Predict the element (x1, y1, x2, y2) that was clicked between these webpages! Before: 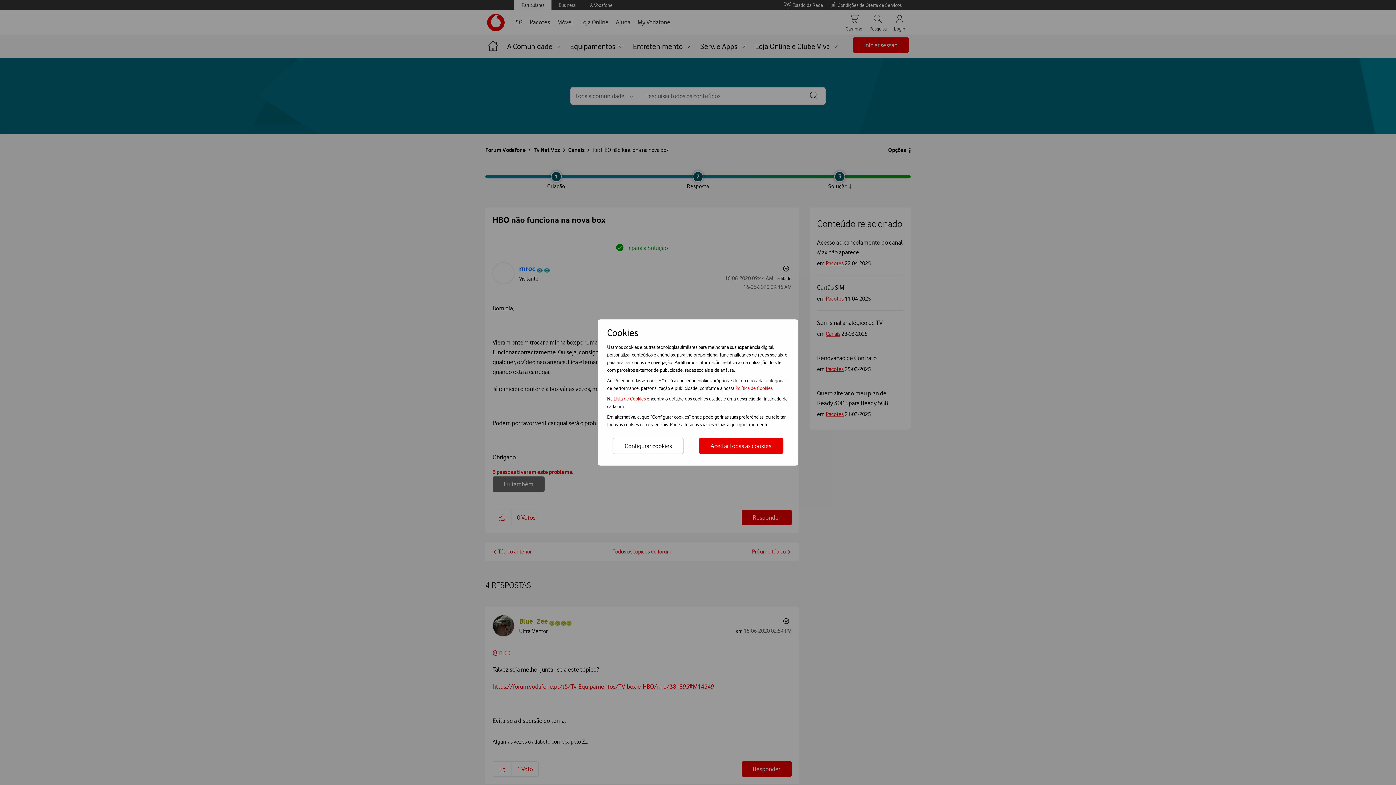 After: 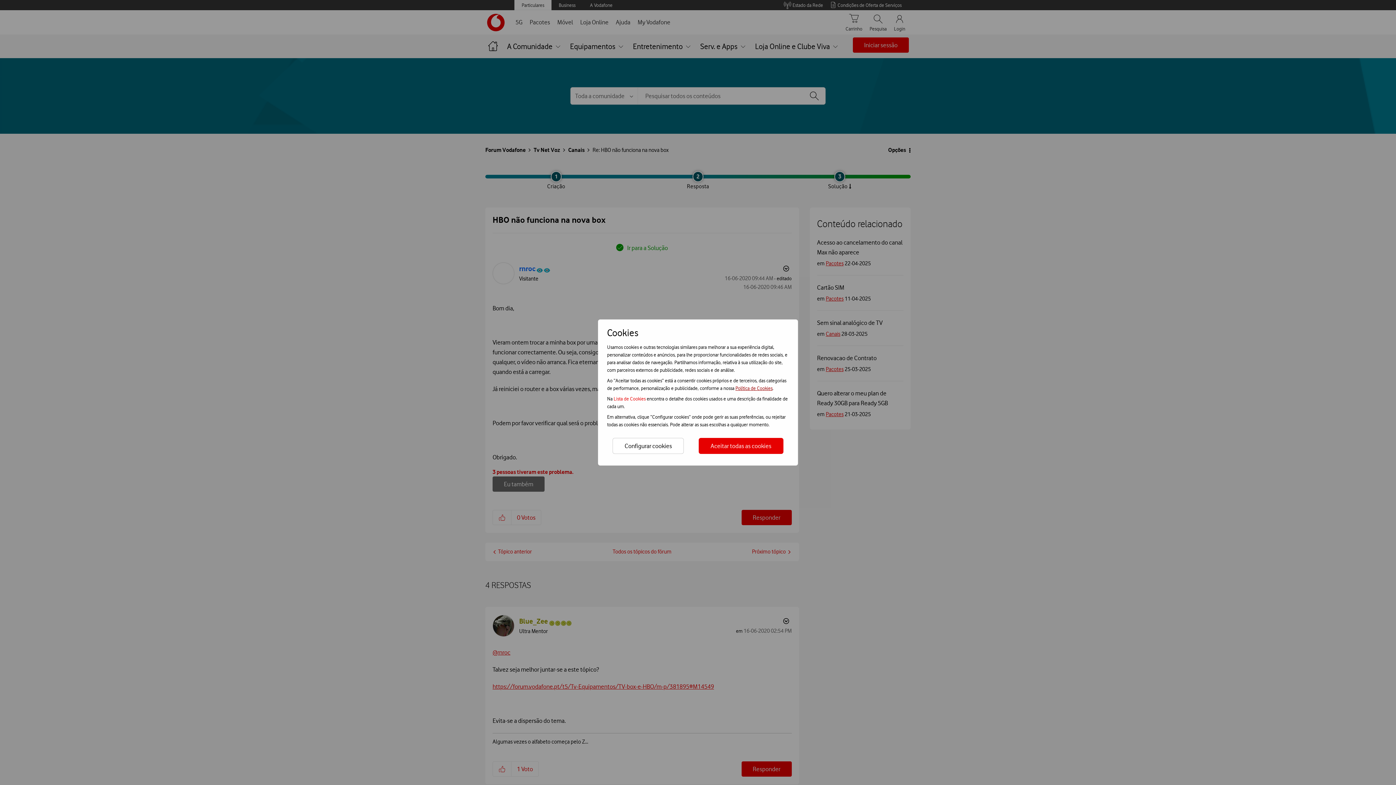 Action: bbox: (735, 385, 772, 391) label: Política de Cookies